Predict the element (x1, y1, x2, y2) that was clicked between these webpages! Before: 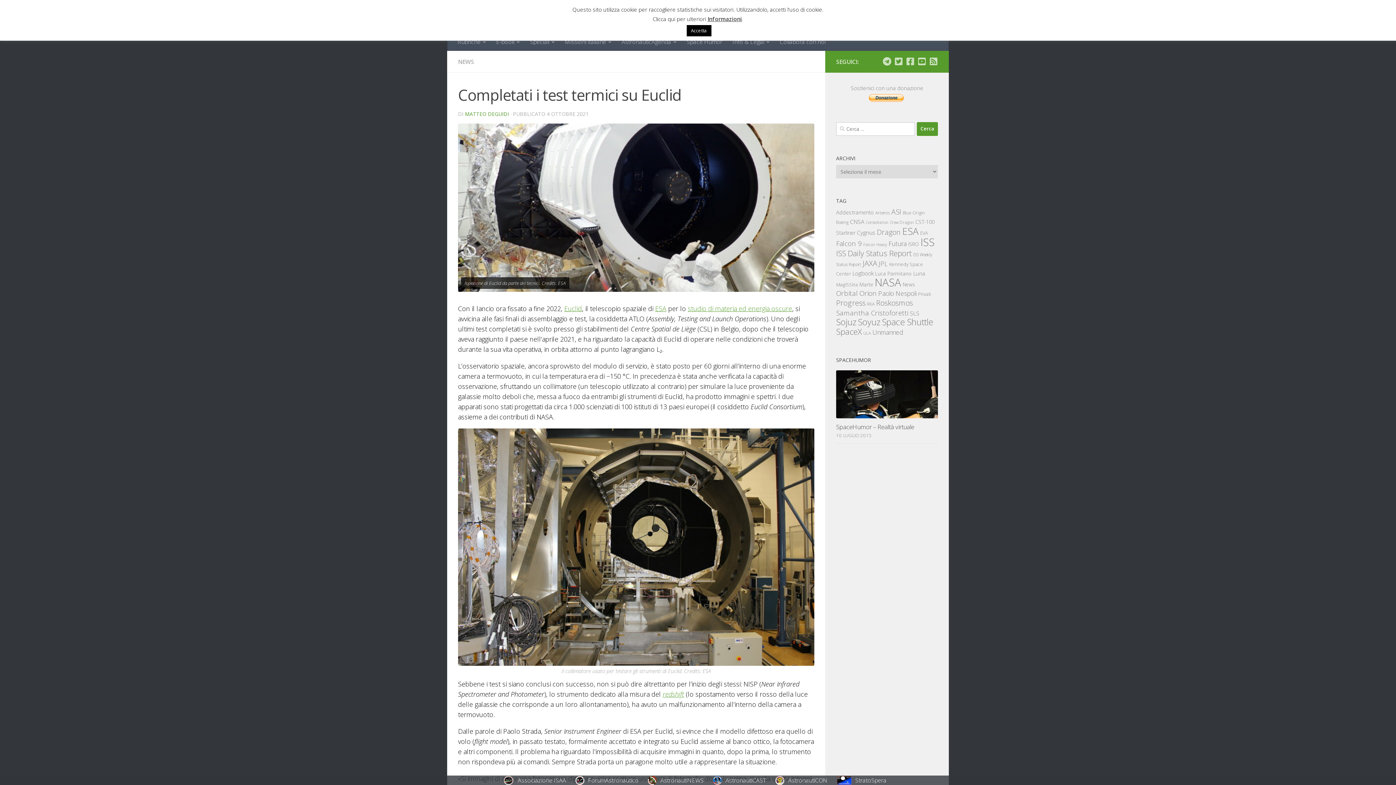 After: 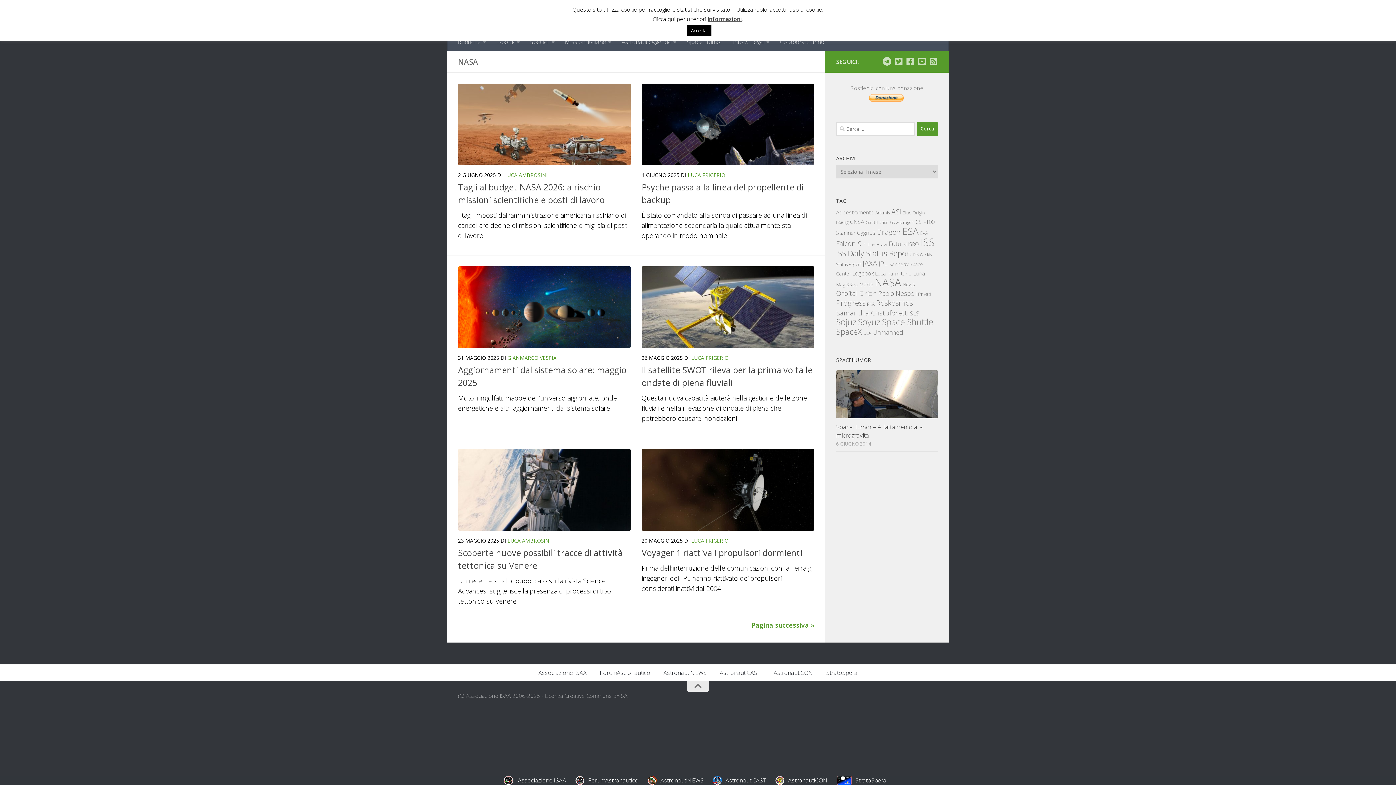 Action: bbox: (874, 275, 901, 289) label: NASA (4.335 elementi)